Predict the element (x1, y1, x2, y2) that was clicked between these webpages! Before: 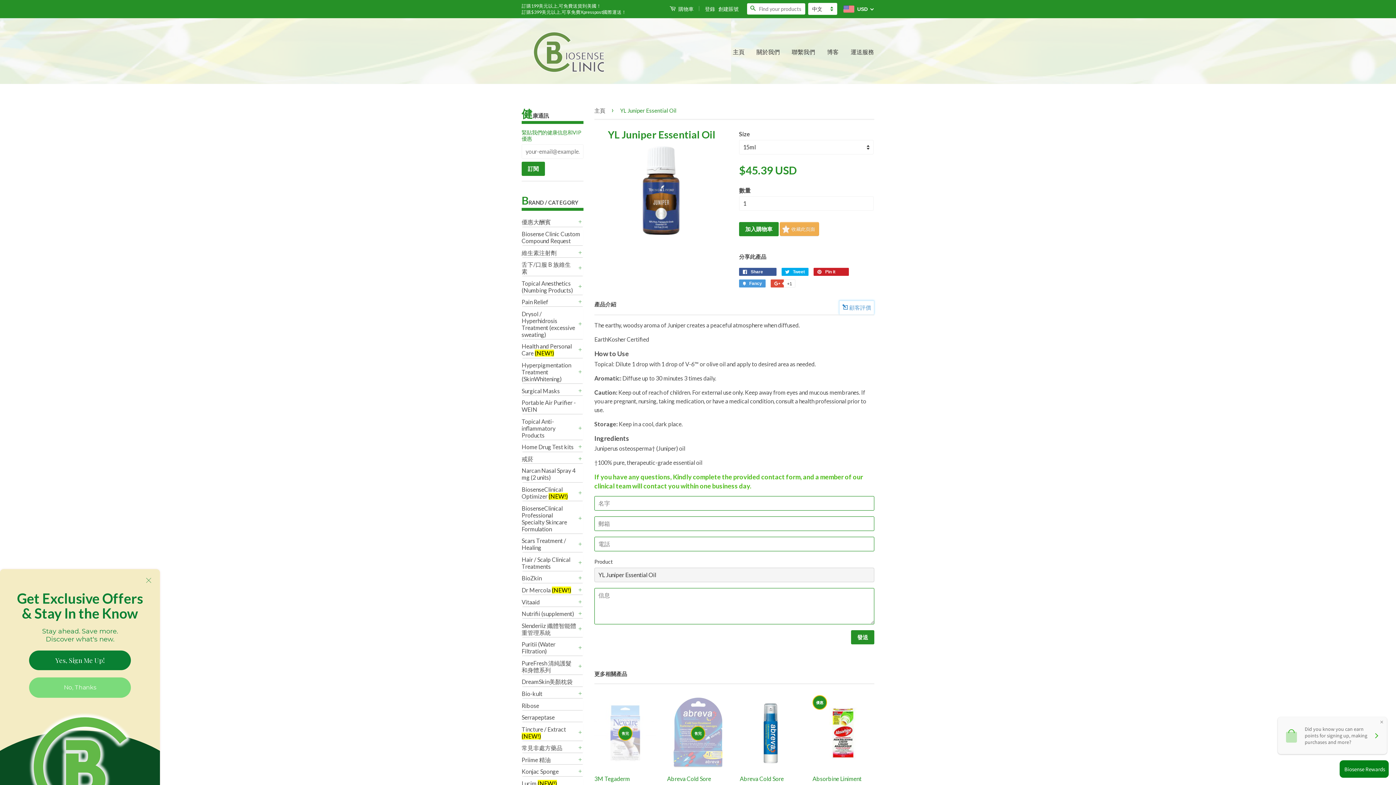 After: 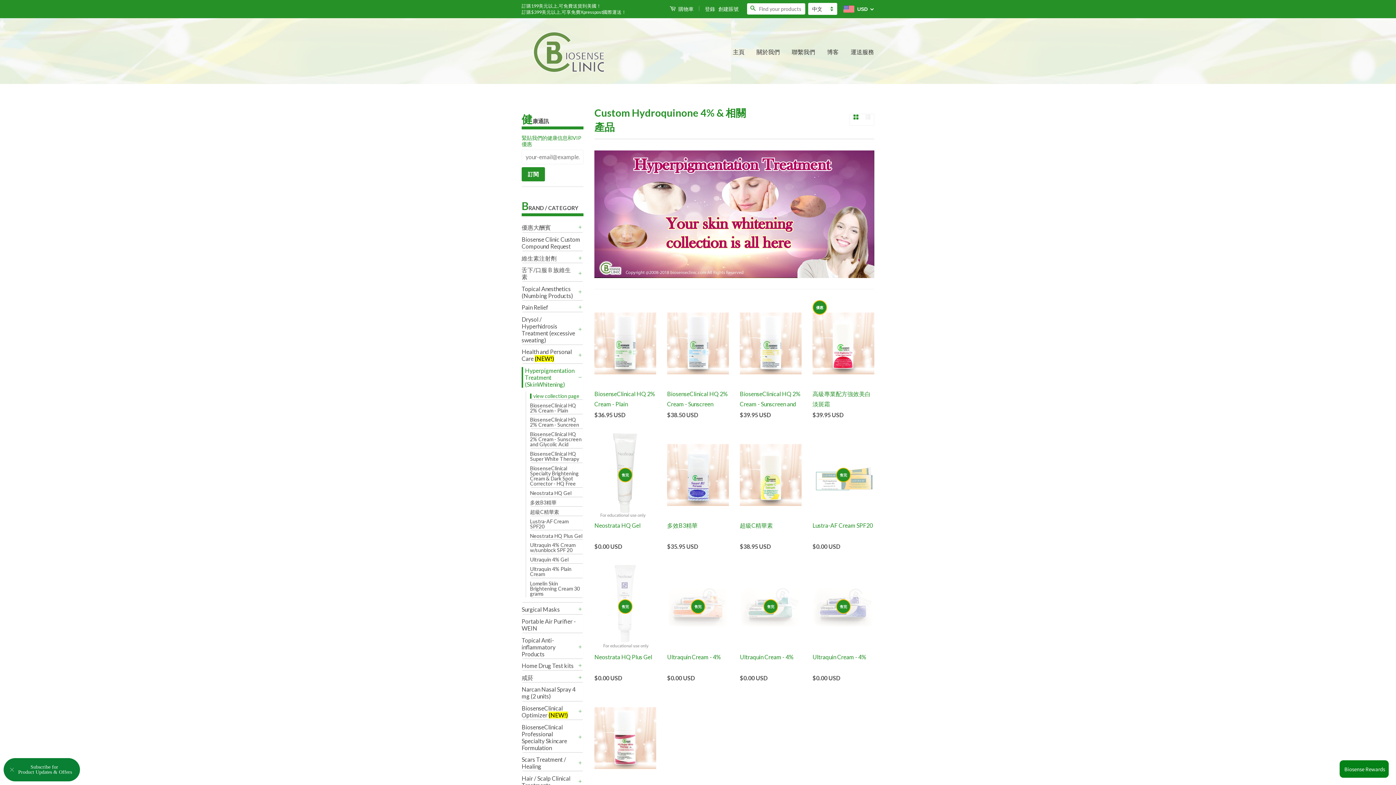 Action: label: Hyperpigmentation Treatment (SkinWhitening) bbox: (521, 361, 576, 382)